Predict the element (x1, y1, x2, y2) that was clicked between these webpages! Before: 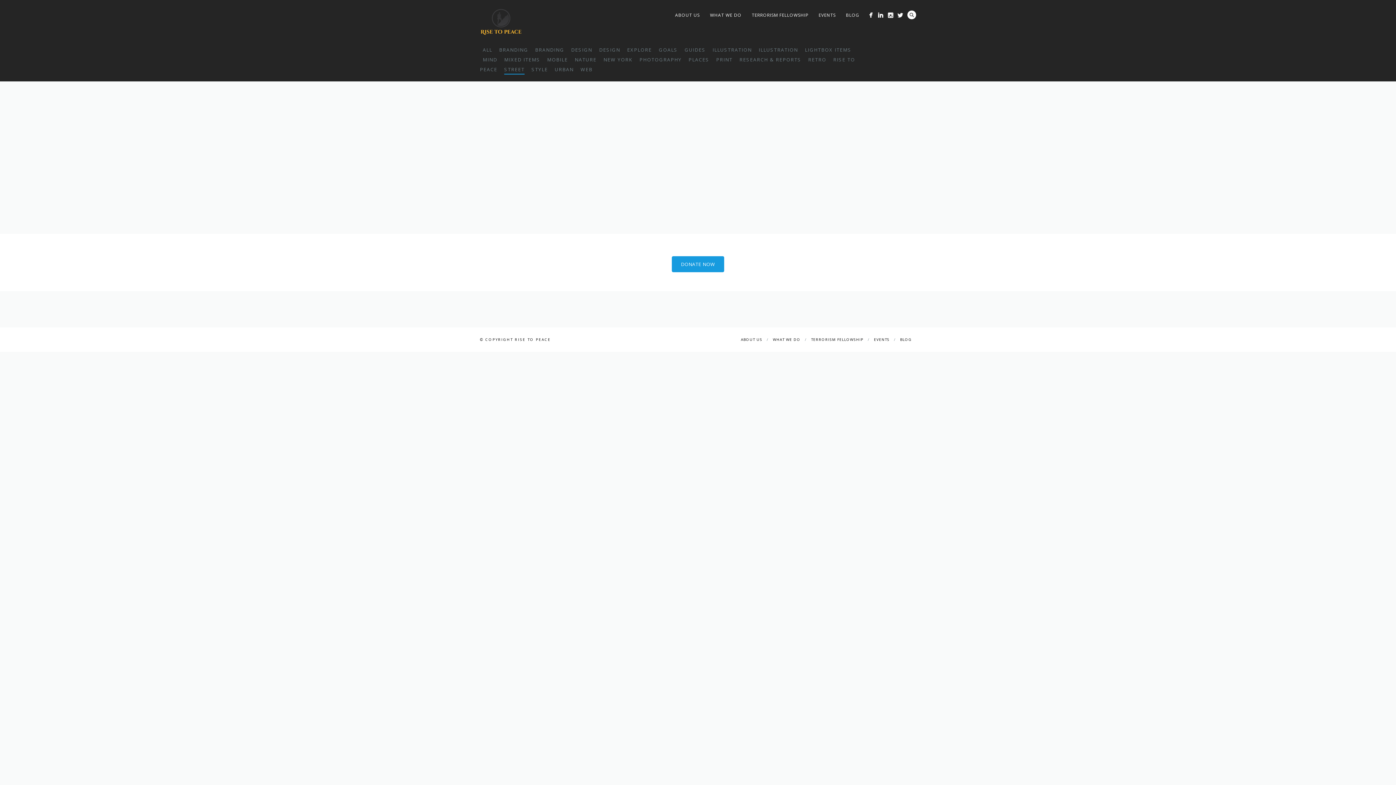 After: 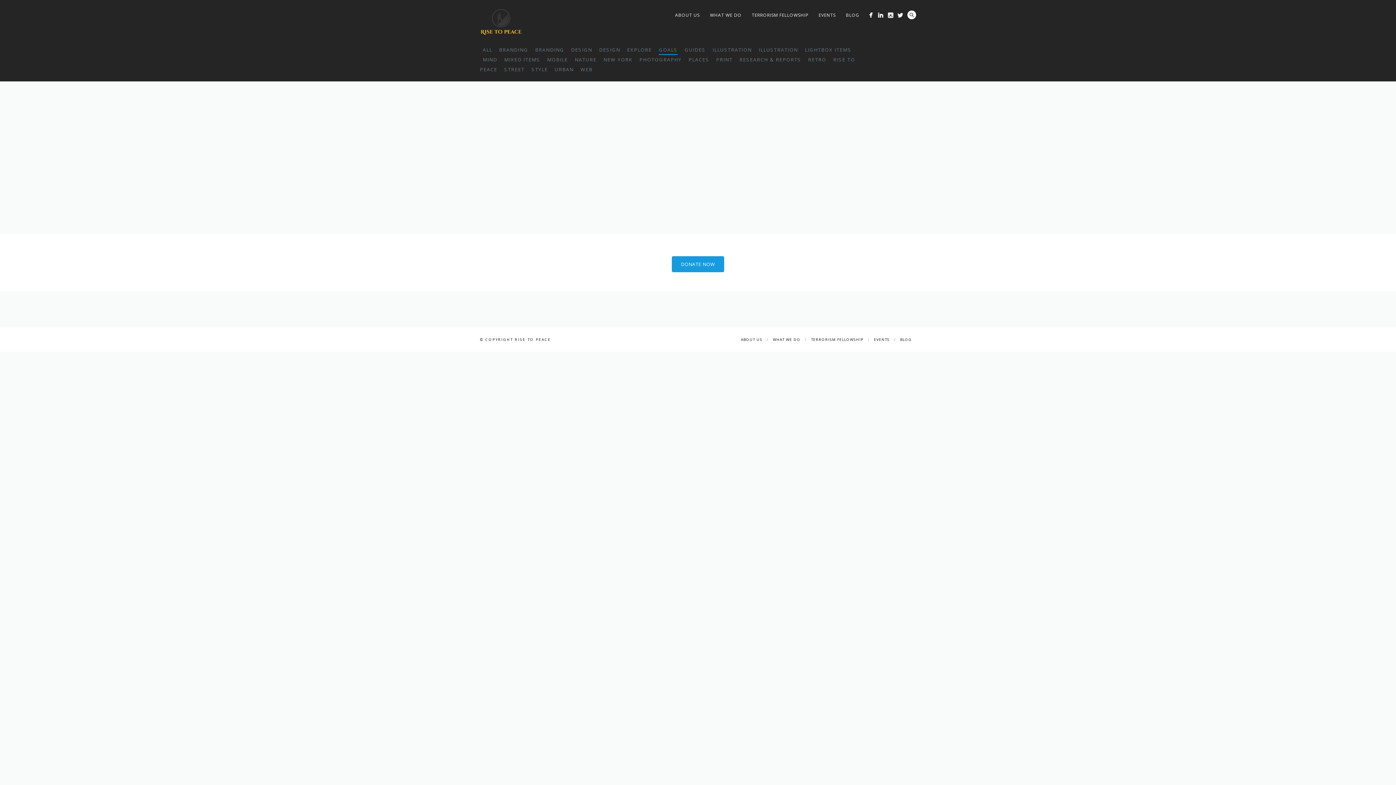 Action: bbox: (658, 45, 677, 54) label: GOALS